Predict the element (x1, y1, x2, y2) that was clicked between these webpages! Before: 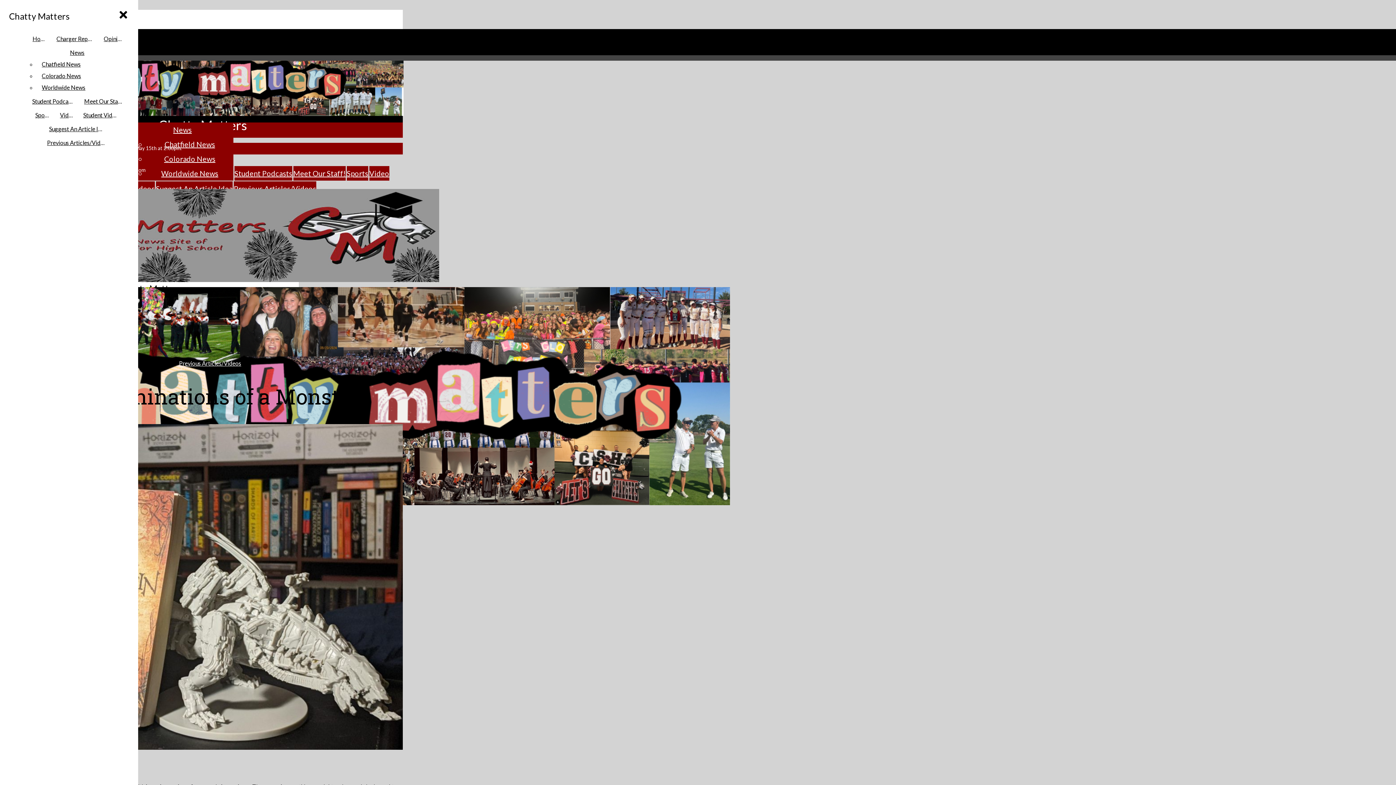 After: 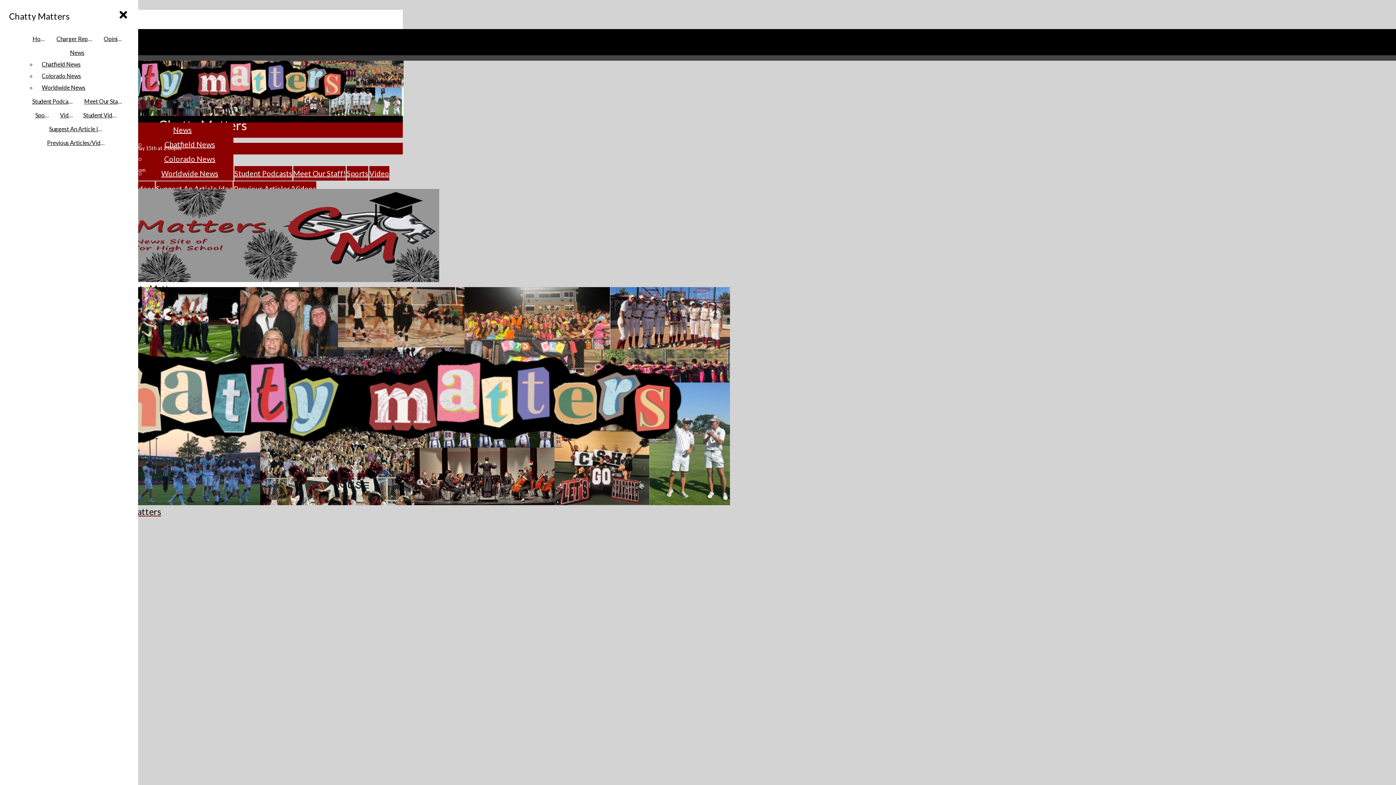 Action: label: Charger Report bbox: (52, 33, 97, 44)